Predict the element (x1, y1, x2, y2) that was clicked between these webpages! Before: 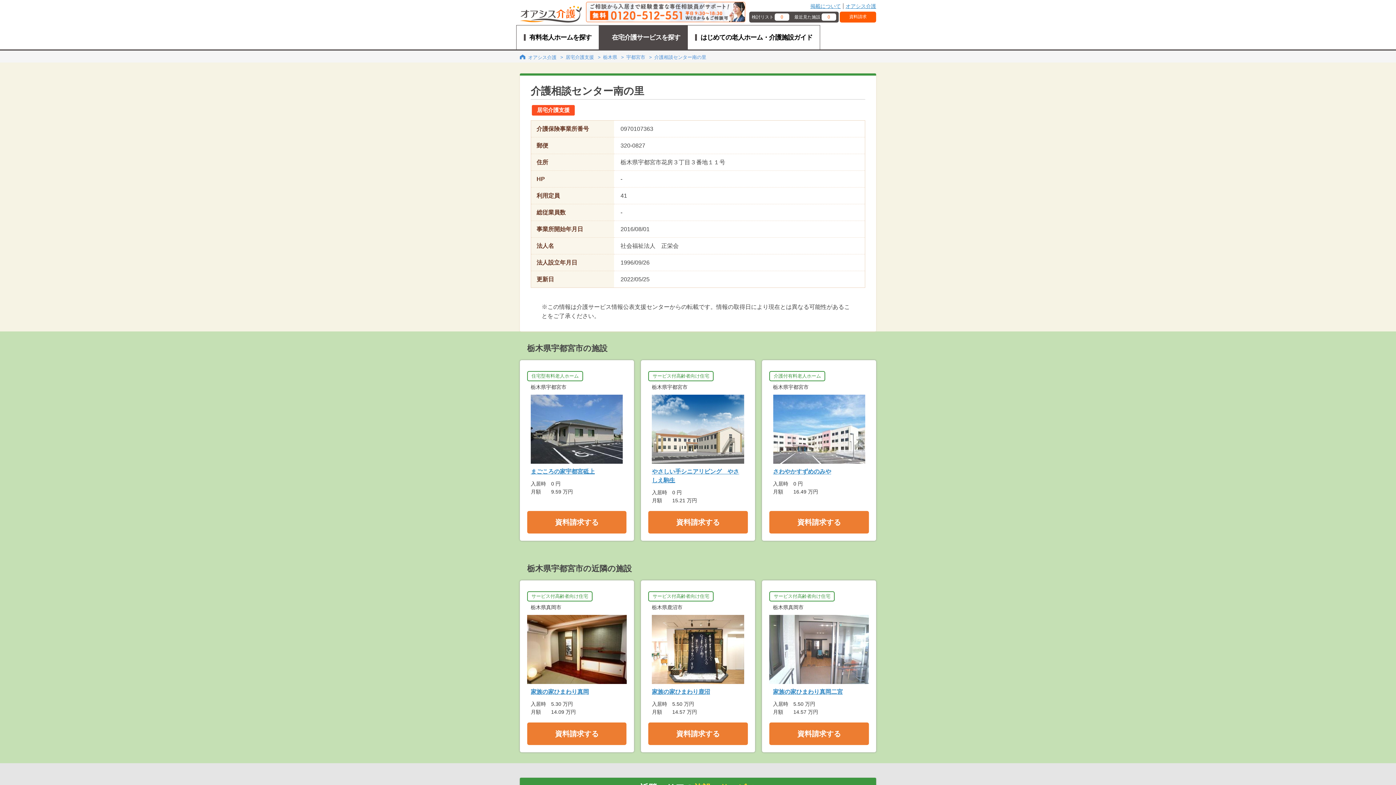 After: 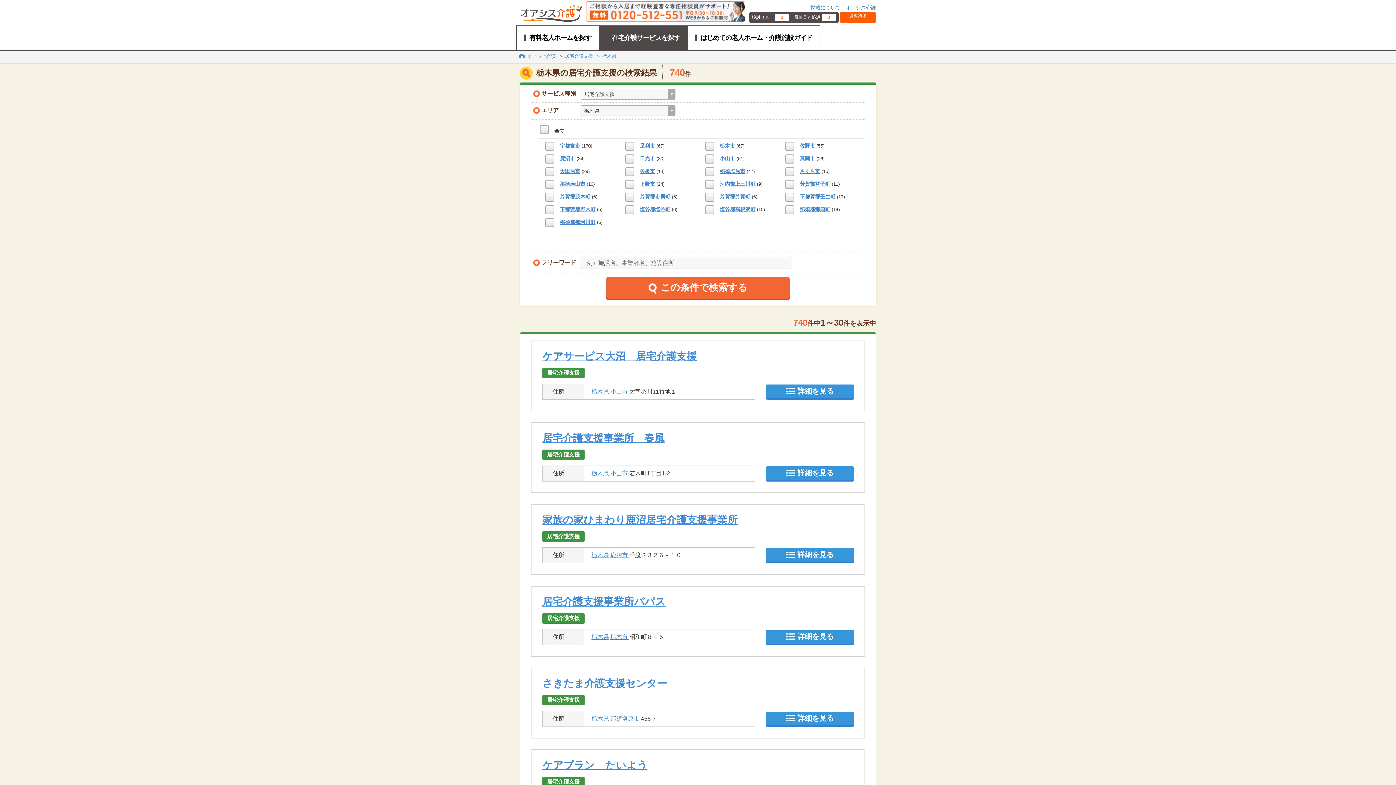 Action: bbox: (603, 54, 618, 60) label: 栃木県 